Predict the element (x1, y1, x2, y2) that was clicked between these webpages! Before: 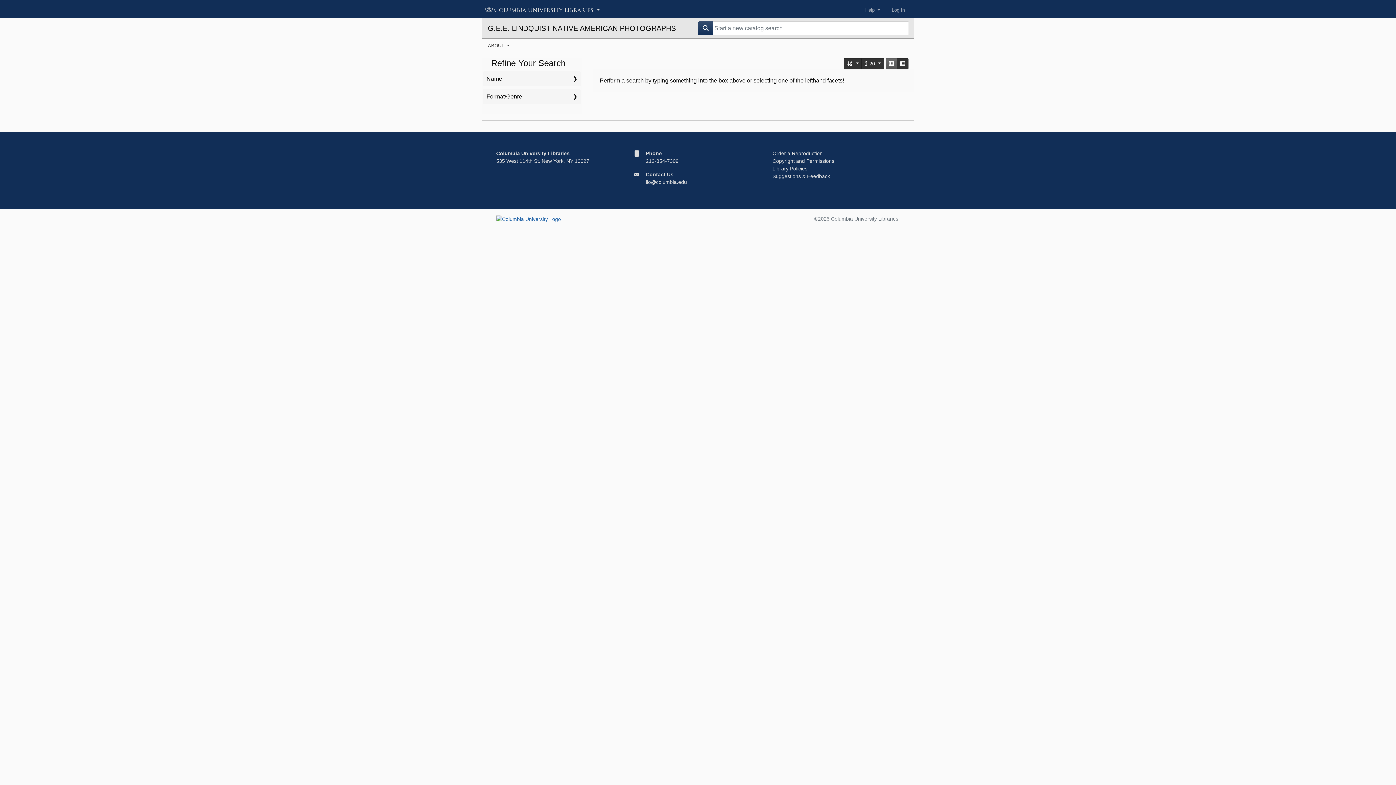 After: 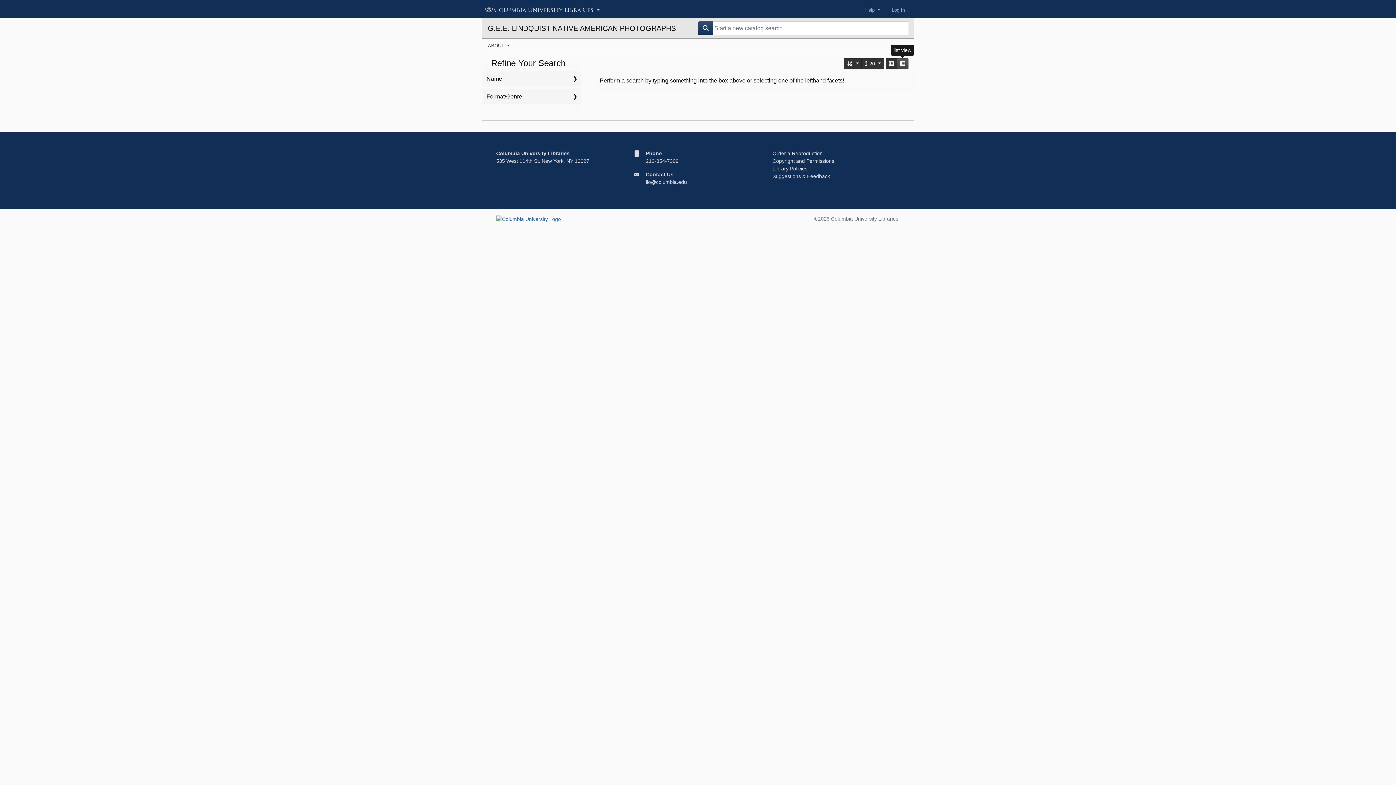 Action: bbox: (897, 58, 908, 69) label: list view